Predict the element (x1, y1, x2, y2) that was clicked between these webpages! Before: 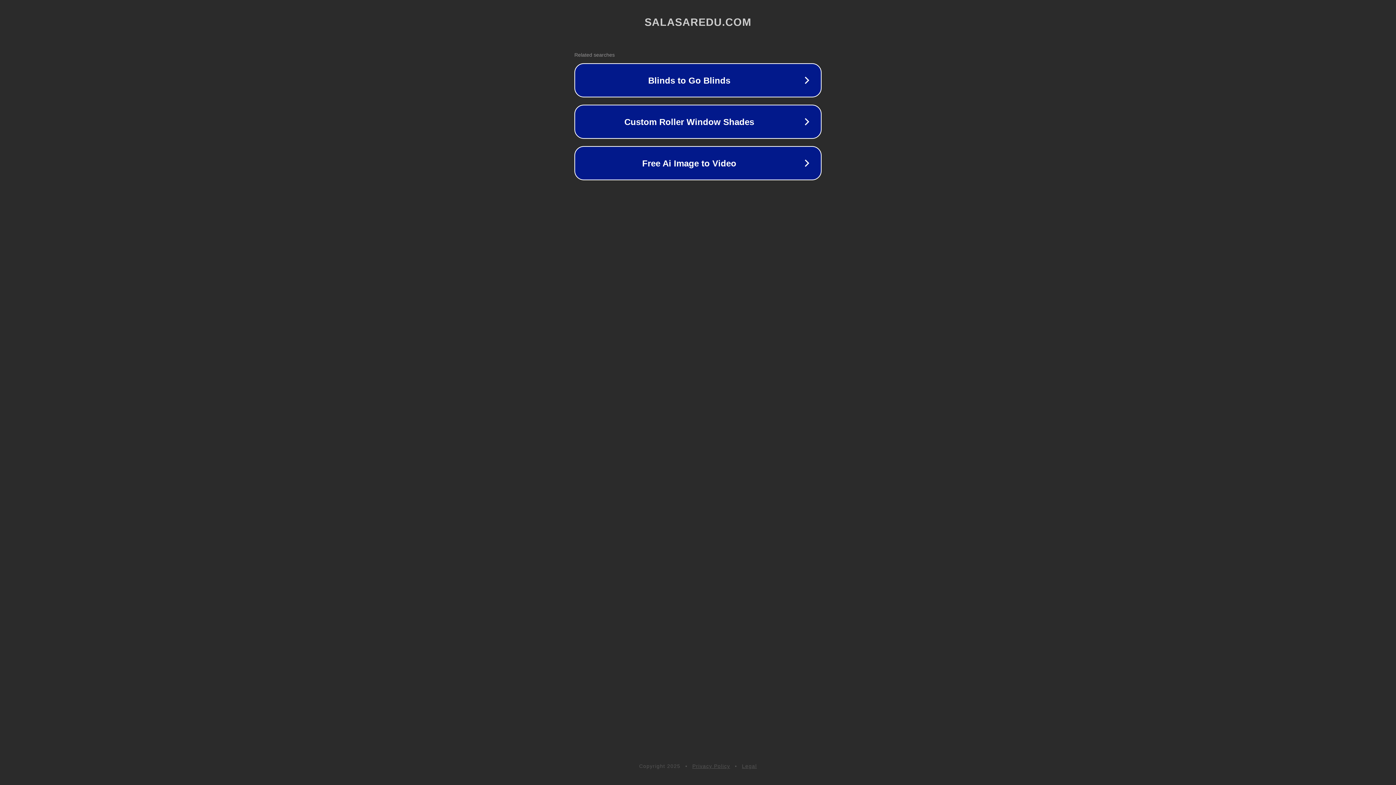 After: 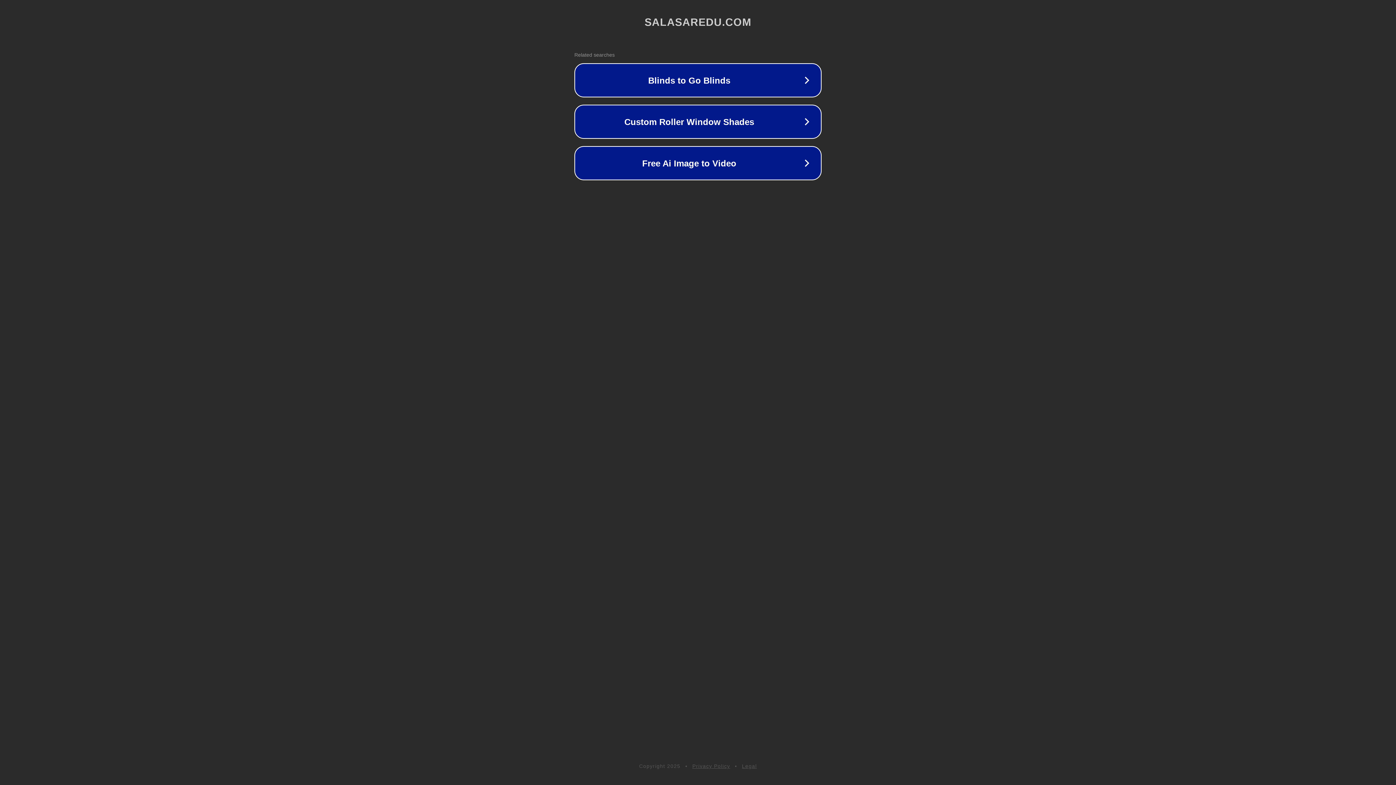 Action: bbox: (692, 763, 730, 769) label: Privacy Policy